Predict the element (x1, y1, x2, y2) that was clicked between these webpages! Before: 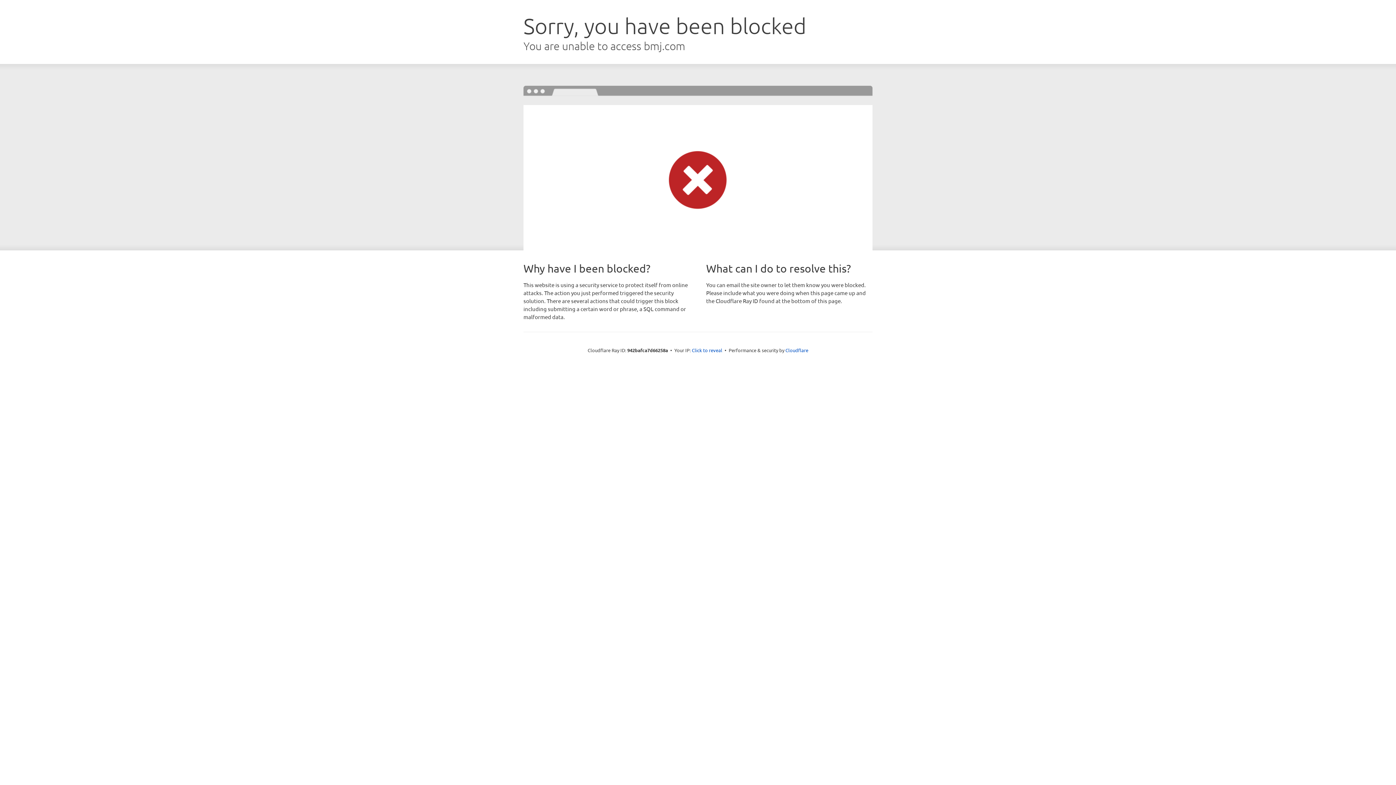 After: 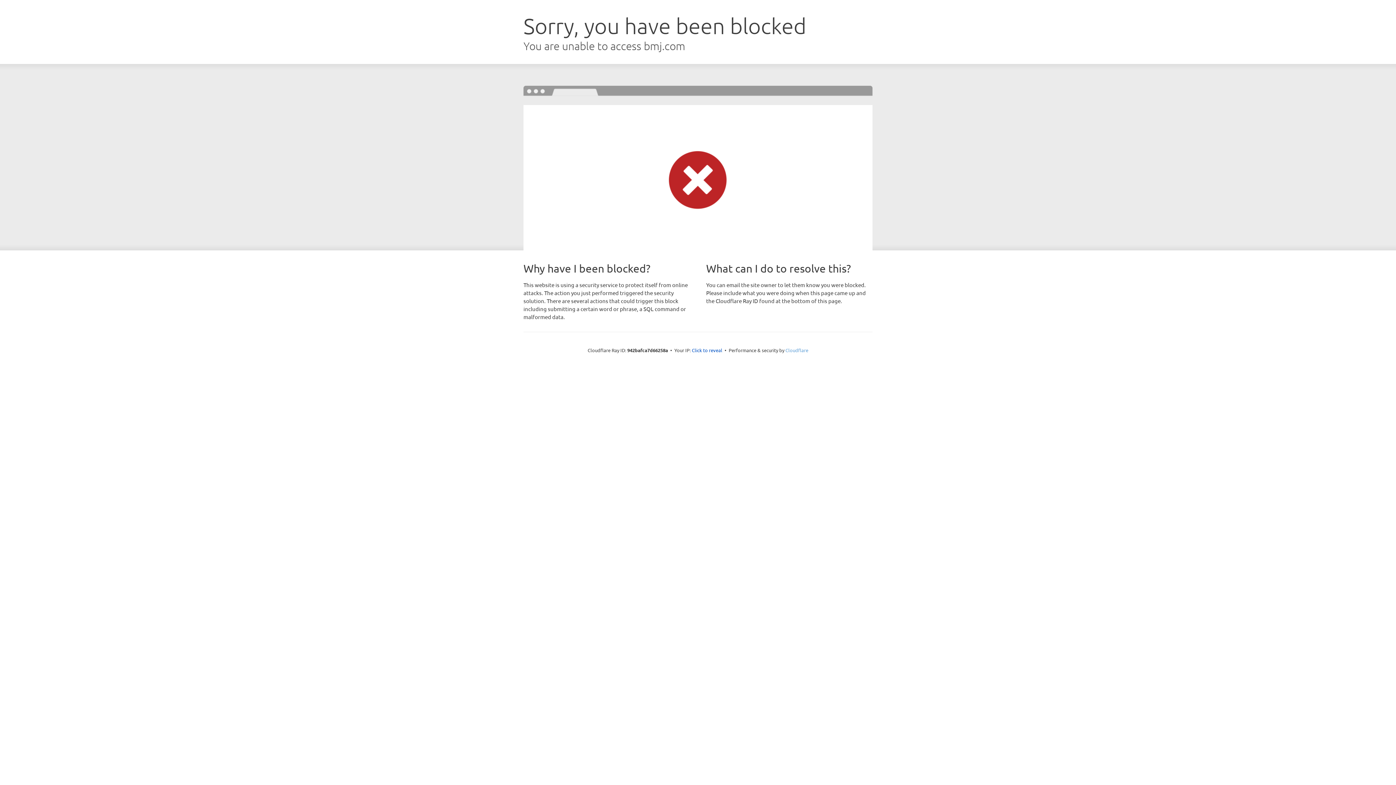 Action: label: Cloudflare bbox: (785, 347, 808, 353)